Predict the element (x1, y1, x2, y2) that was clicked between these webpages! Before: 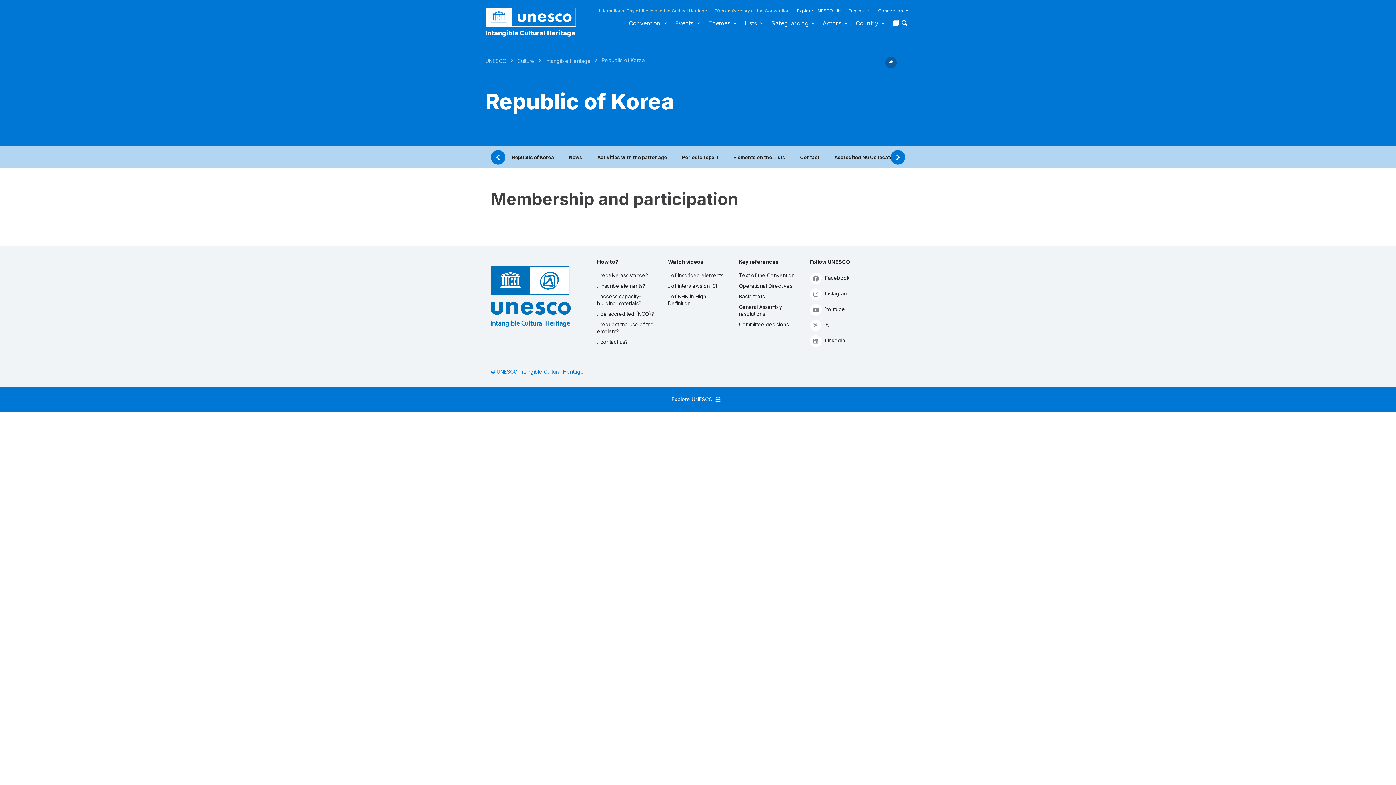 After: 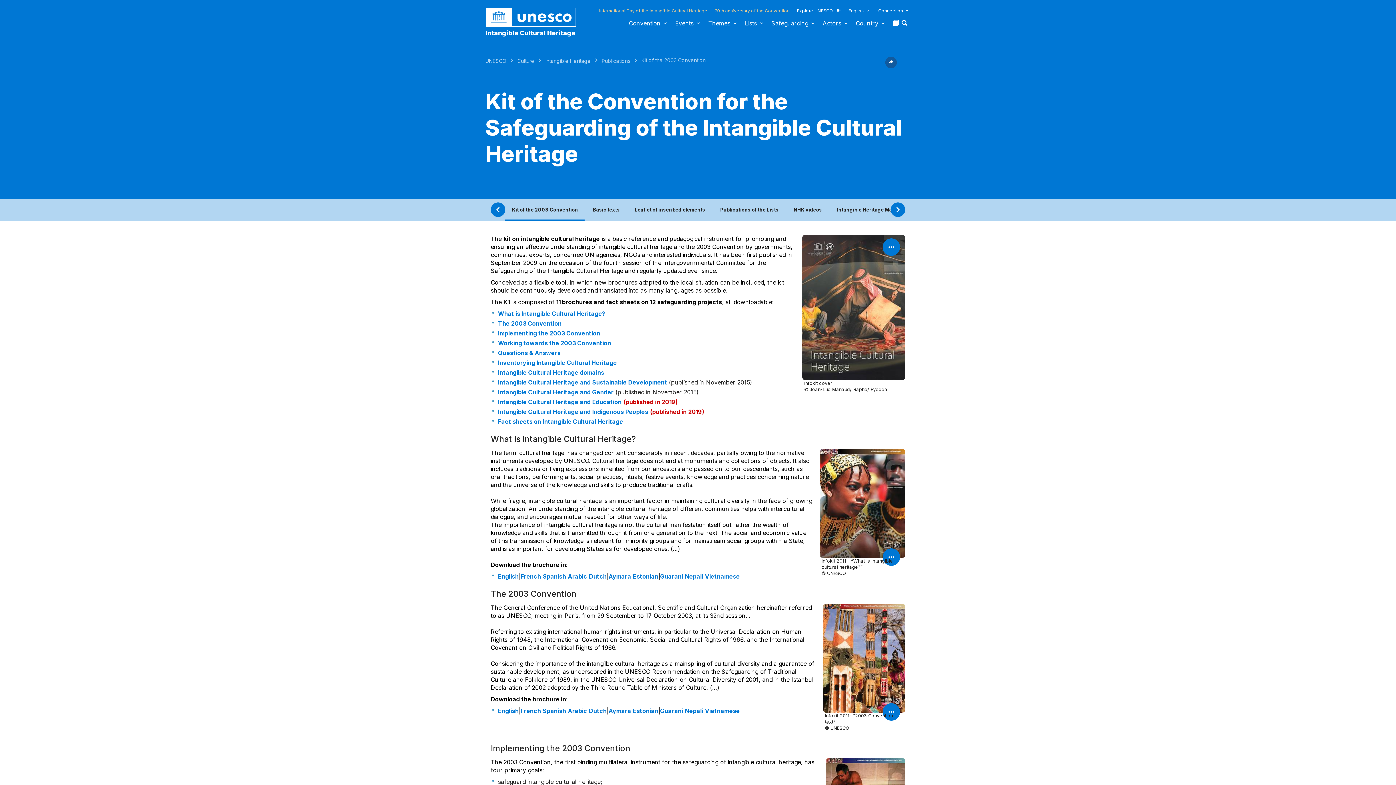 Action: bbox: (893, 19, 900, 30)